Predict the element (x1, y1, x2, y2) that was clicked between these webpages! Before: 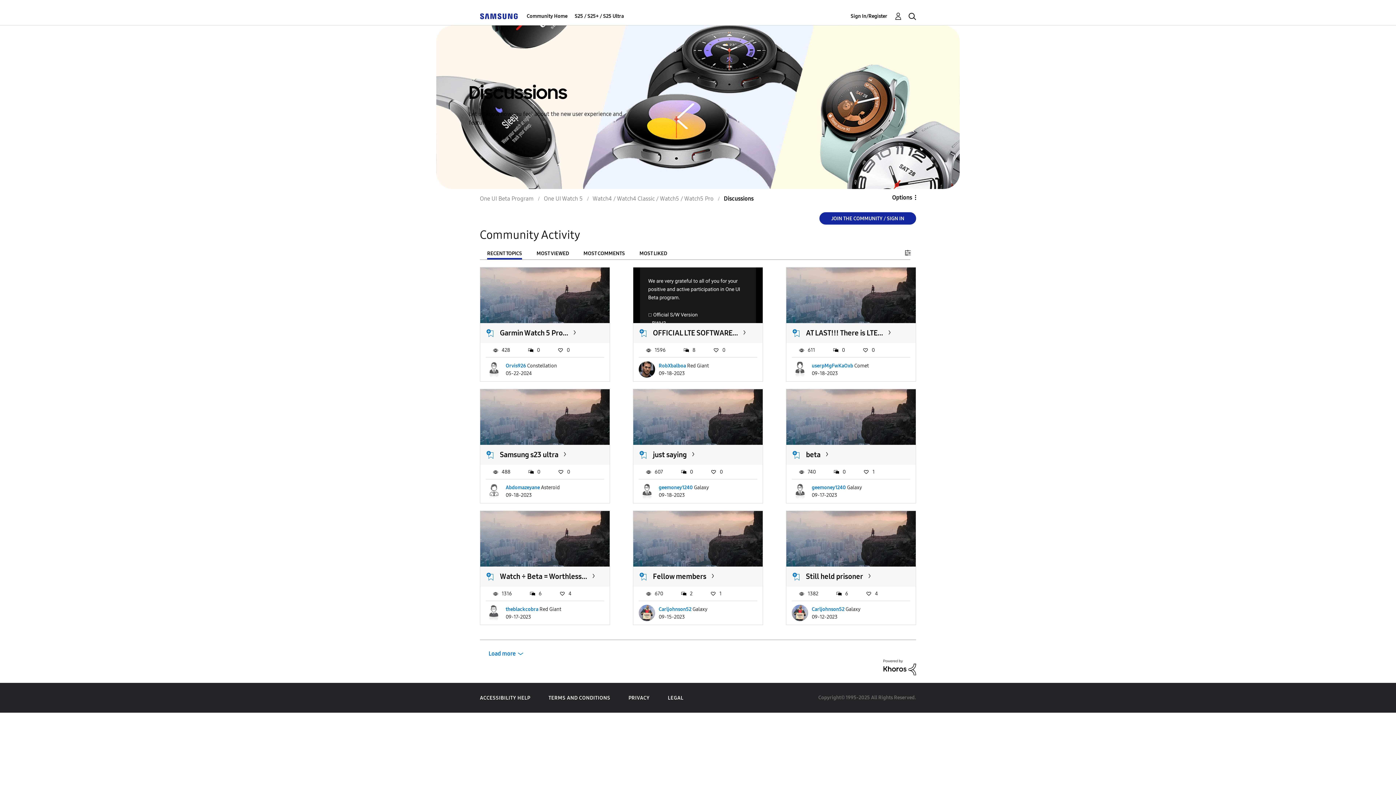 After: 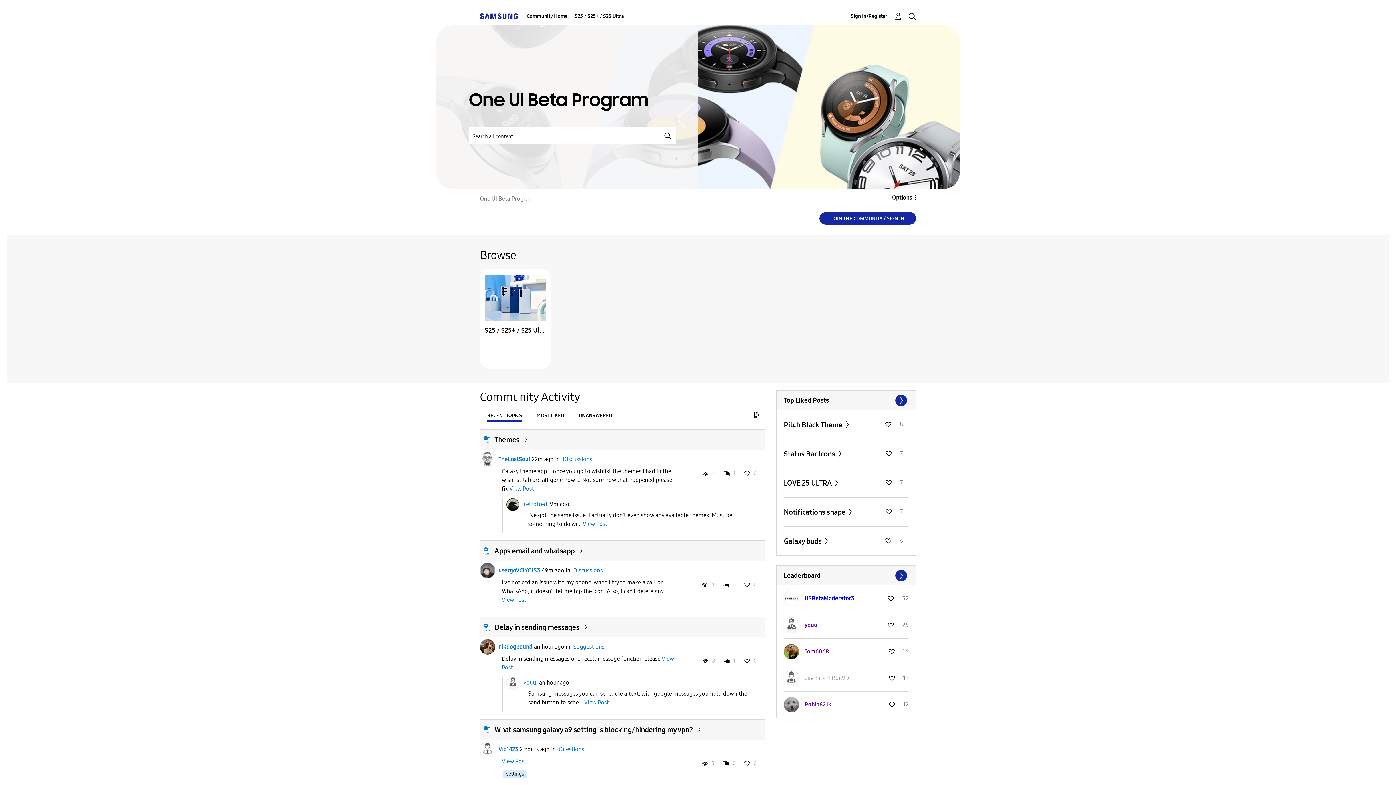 Action: bbox: (526, 7, 567, 25) label: Community Home